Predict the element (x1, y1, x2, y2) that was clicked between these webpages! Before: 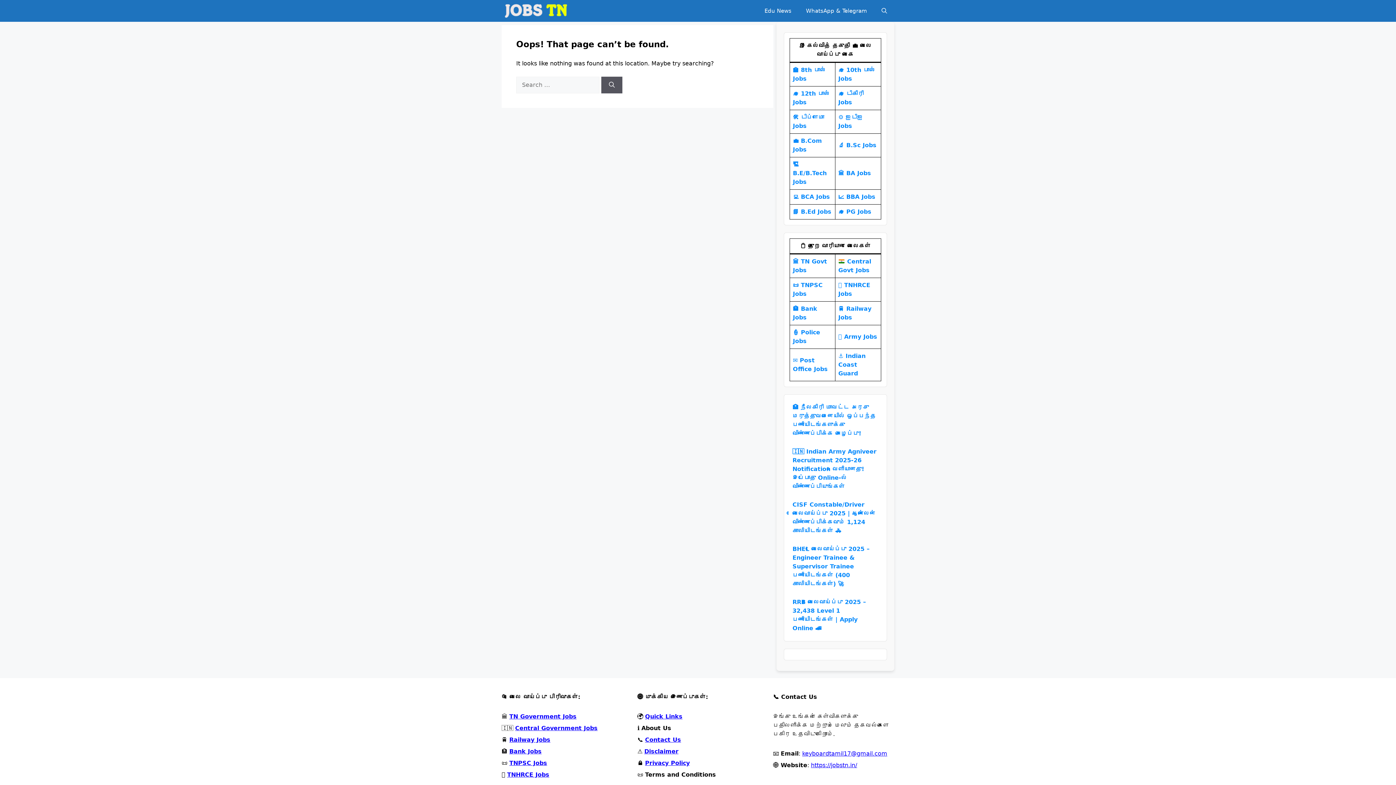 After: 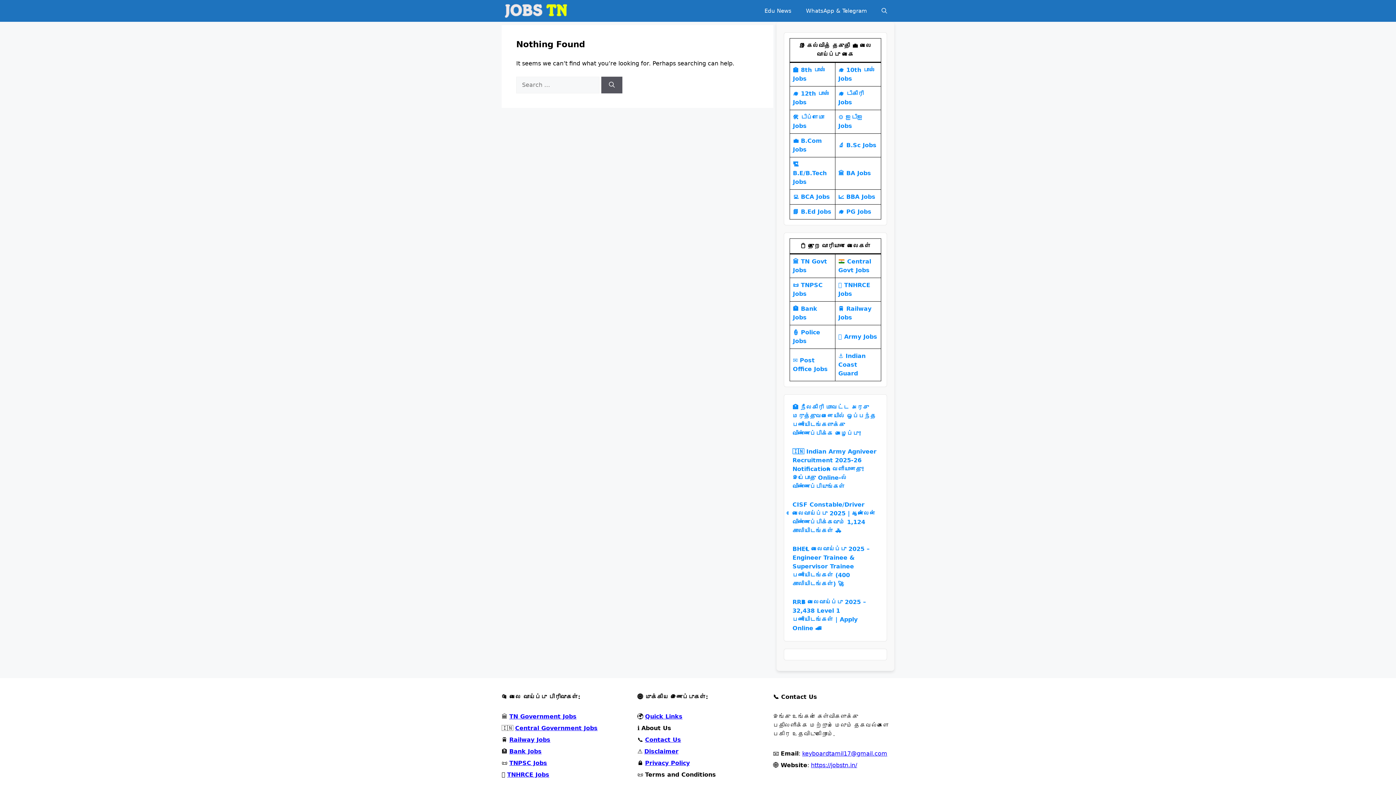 Action: label: 📘 B.Ed Jobs bbox: (793, 208, 831, 215)